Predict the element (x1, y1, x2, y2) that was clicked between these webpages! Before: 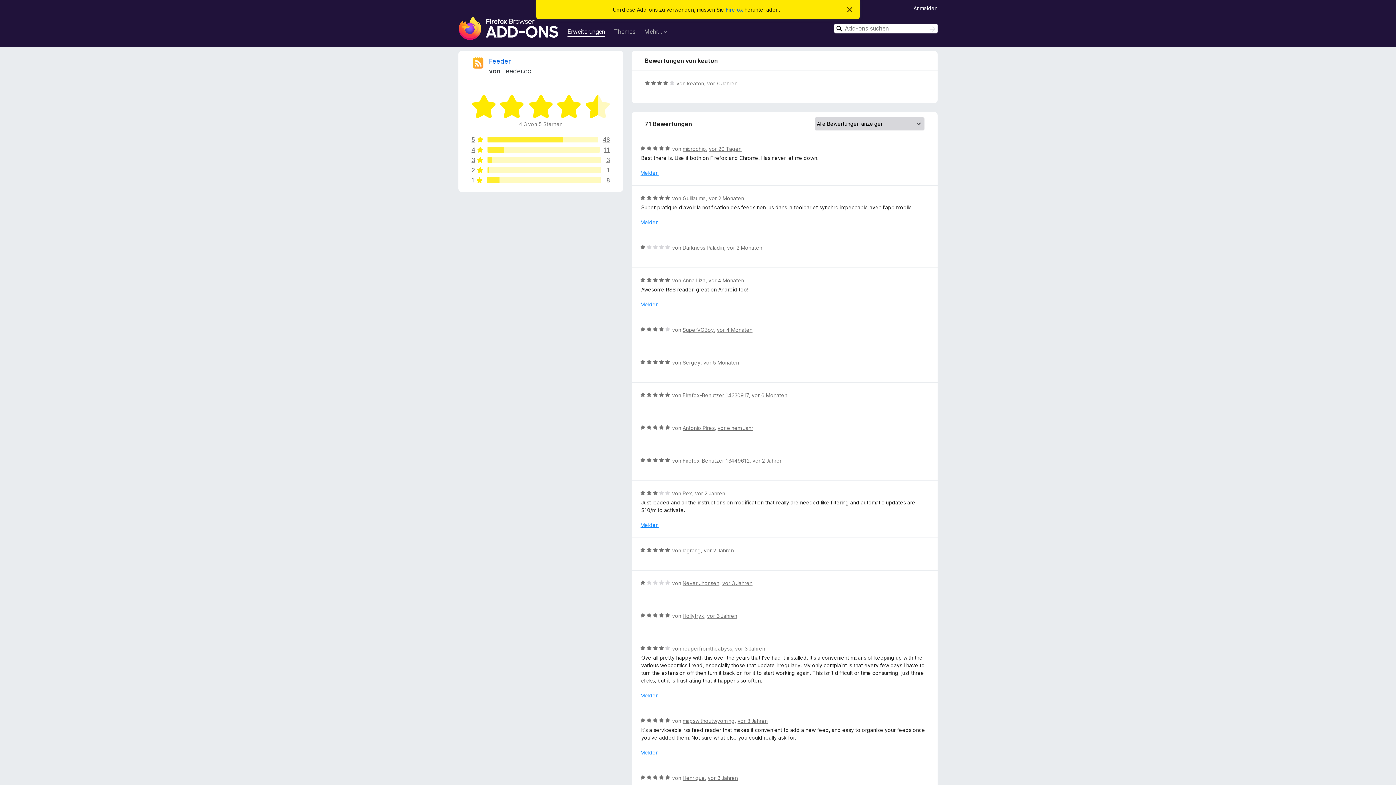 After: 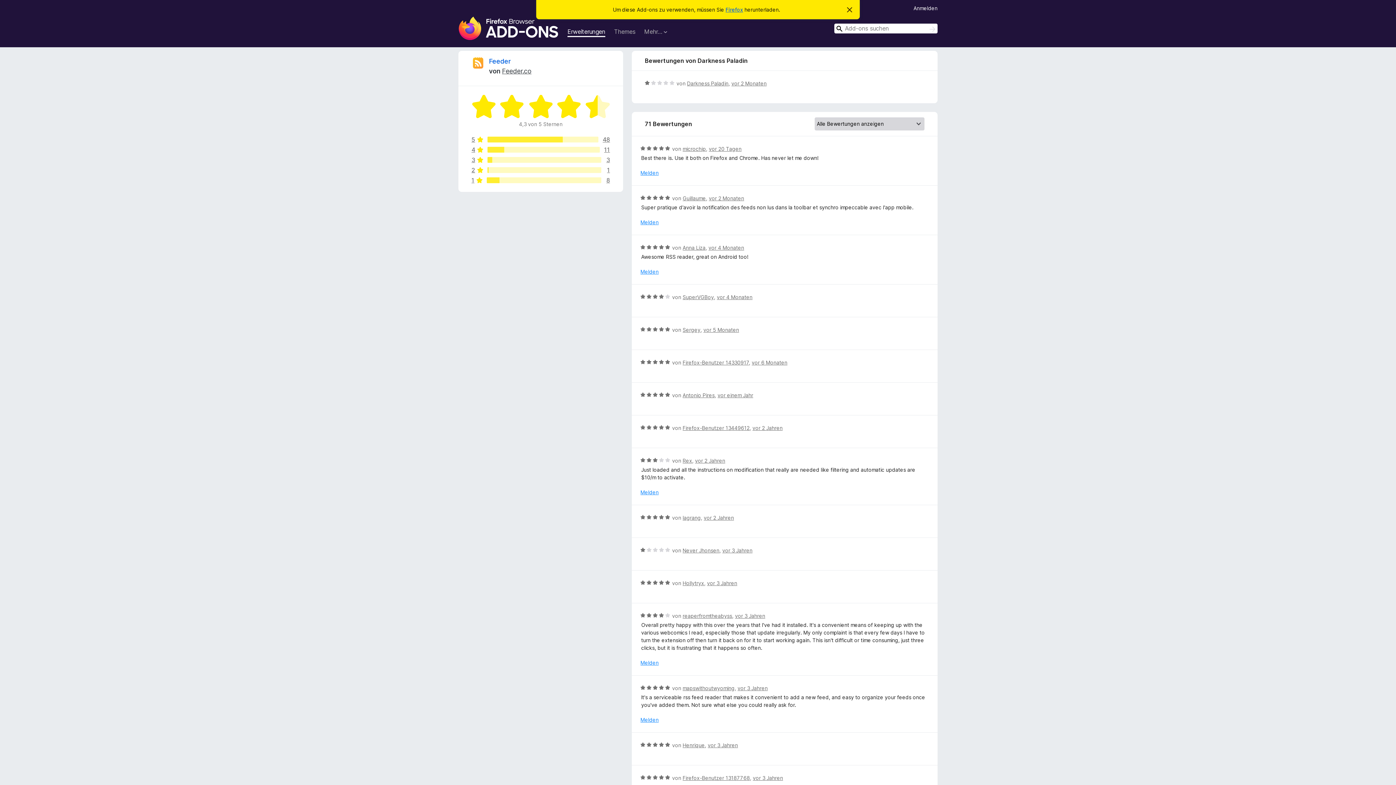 Action: label: vor 2 Monaten bbox: (727, 244, 762, 250)